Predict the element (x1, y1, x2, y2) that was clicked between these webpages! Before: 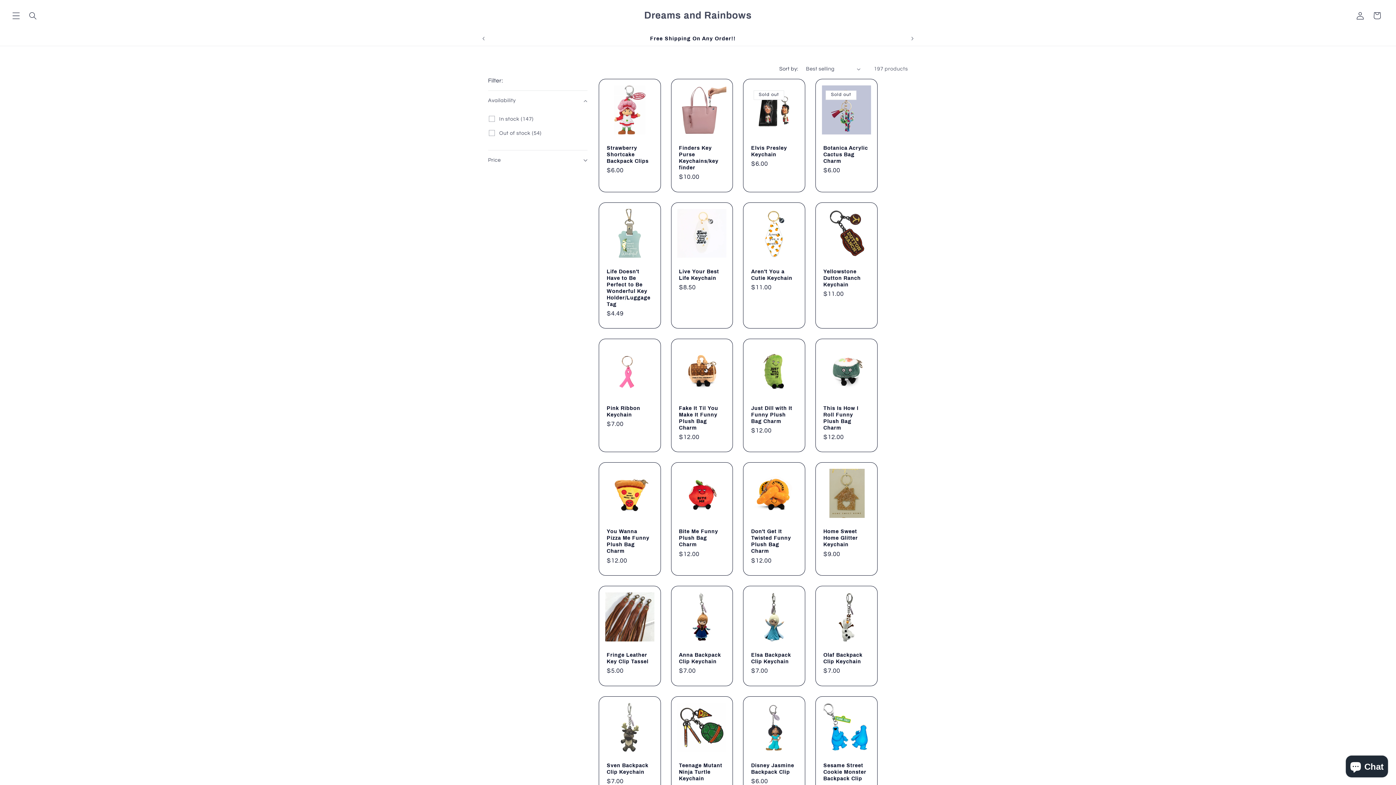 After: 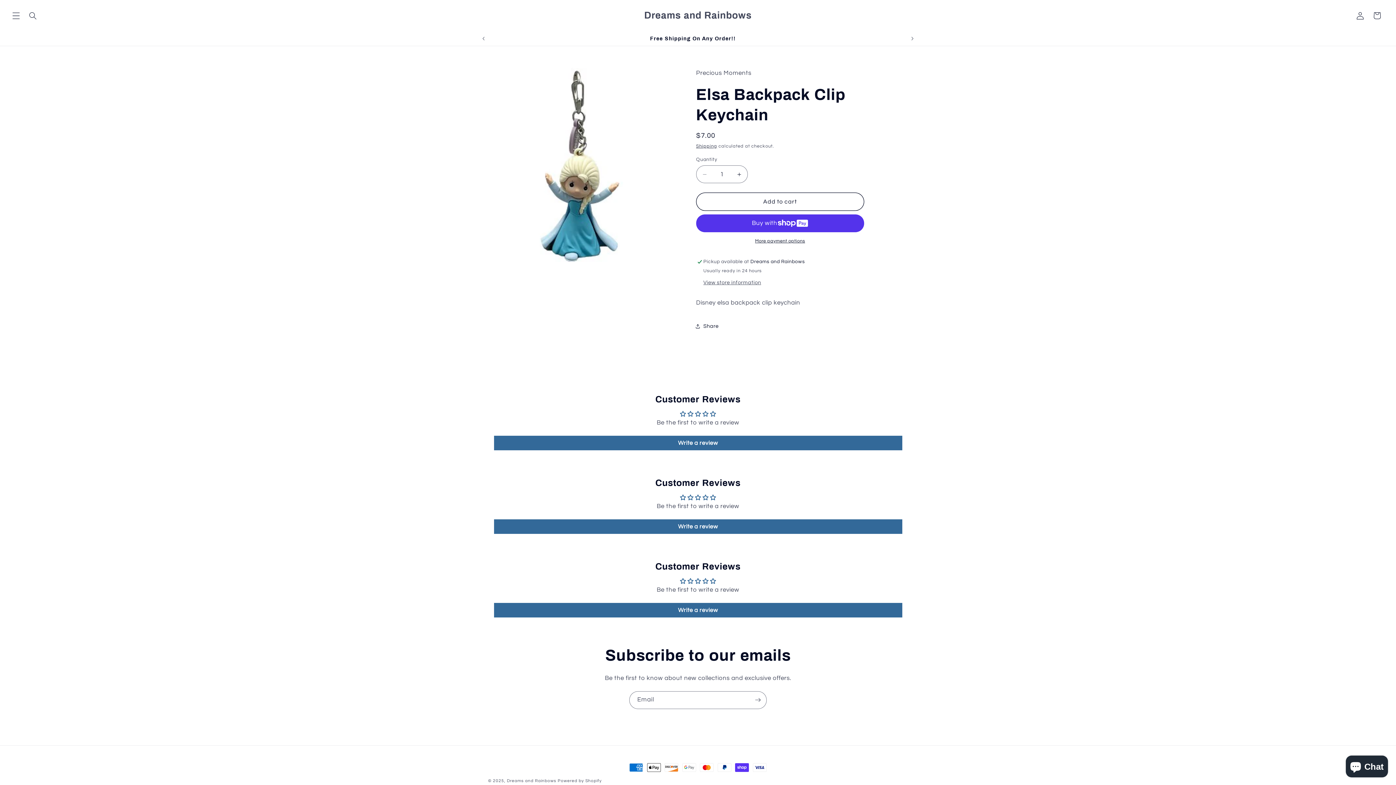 Action: bbox: (751, 652, 797, 665) label: Elsa Backpack Clip Keychain